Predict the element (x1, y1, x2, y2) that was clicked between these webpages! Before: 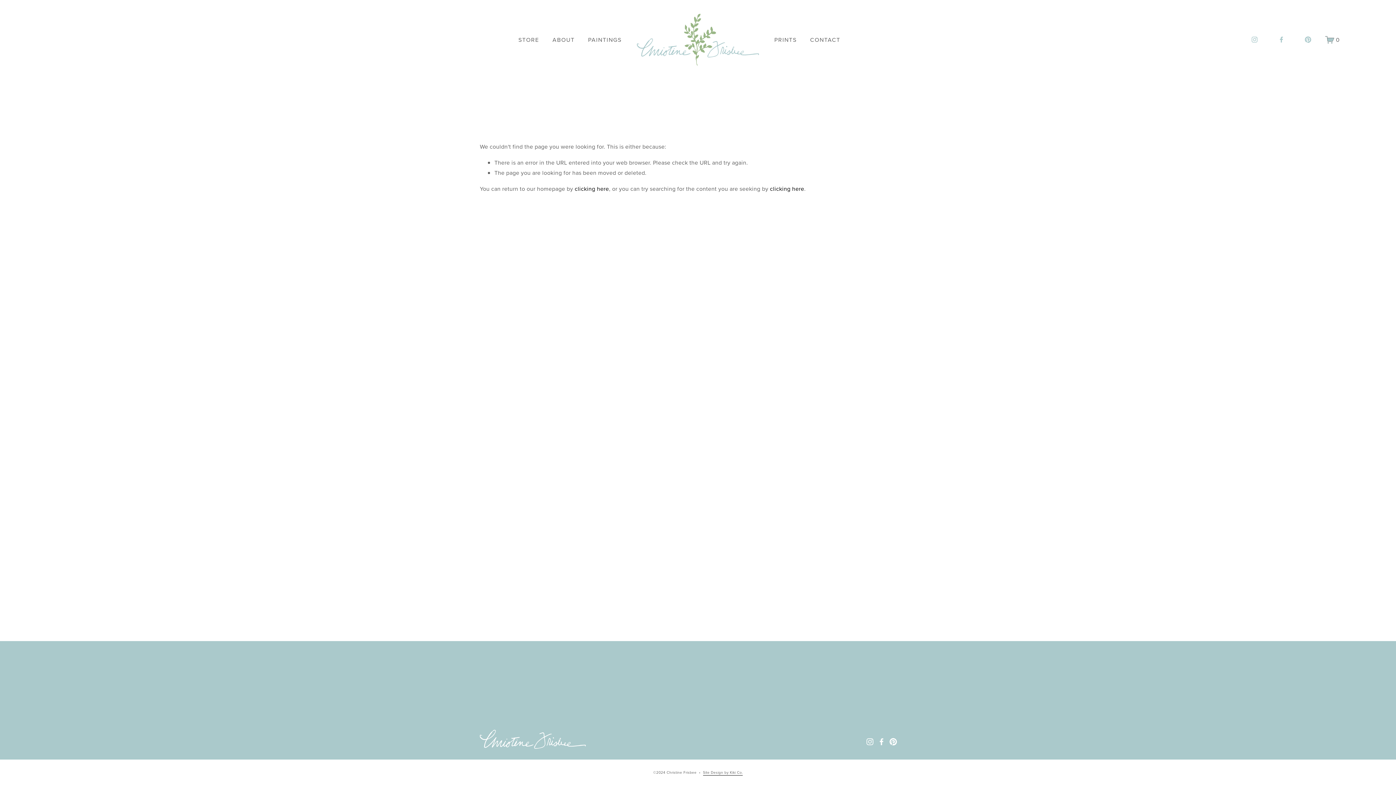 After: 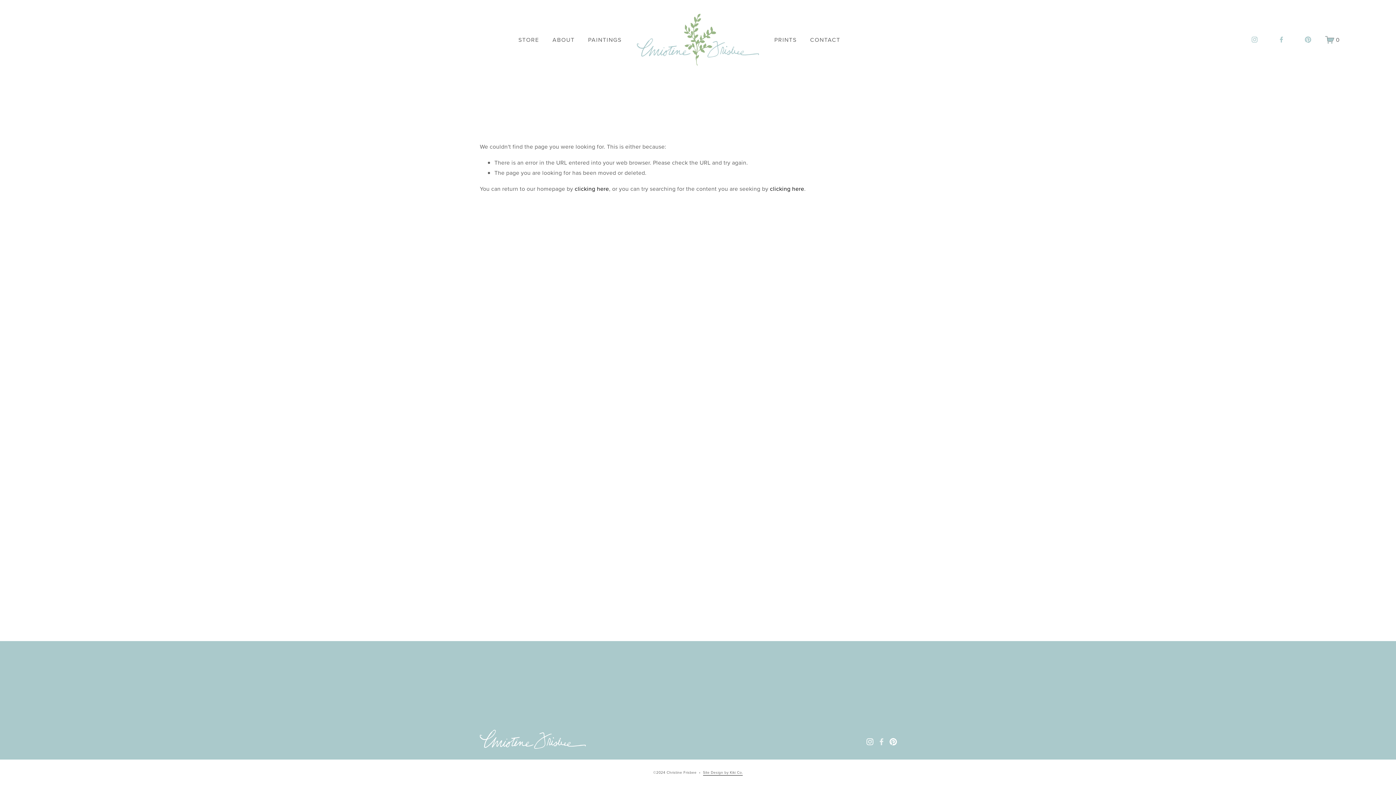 Action: bbox: (878, 738, 885, 745) label: Facebook